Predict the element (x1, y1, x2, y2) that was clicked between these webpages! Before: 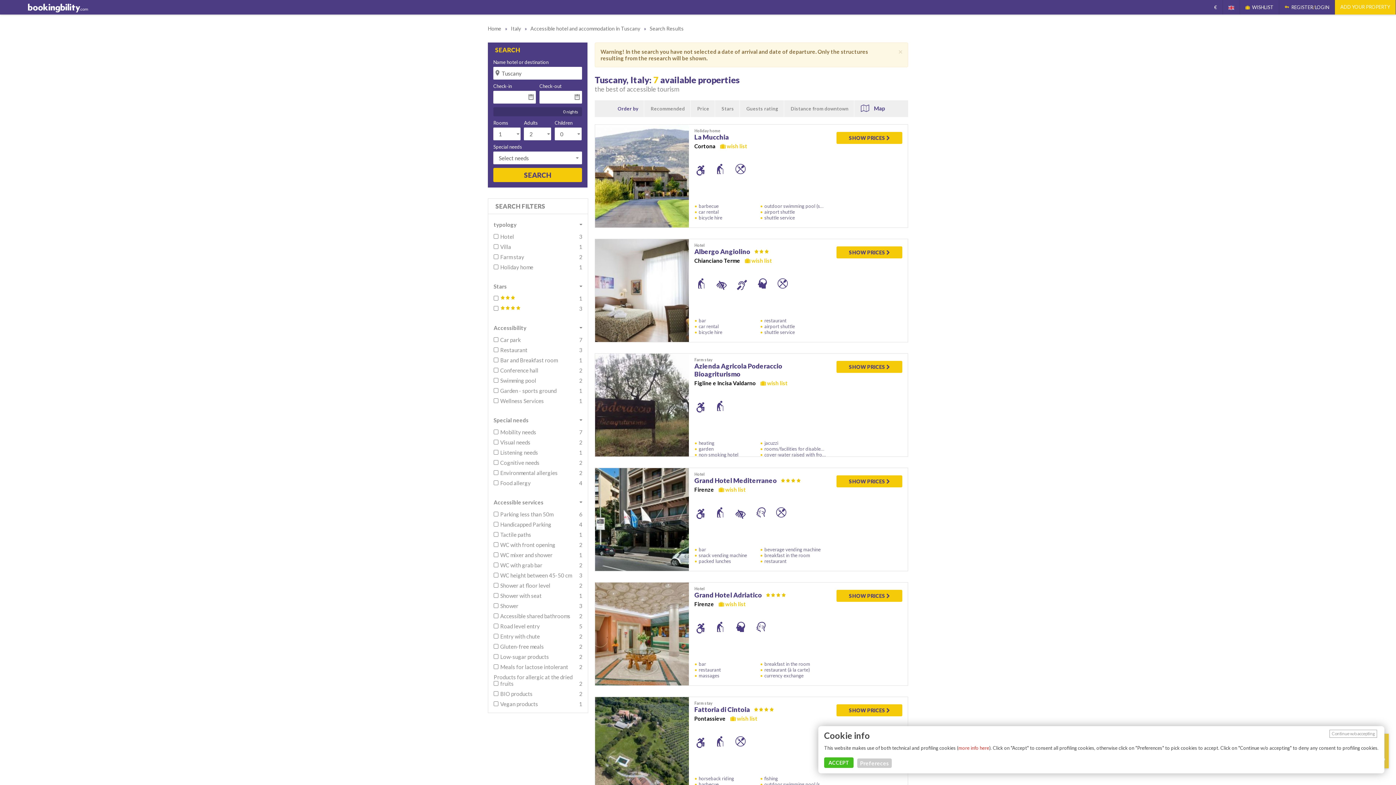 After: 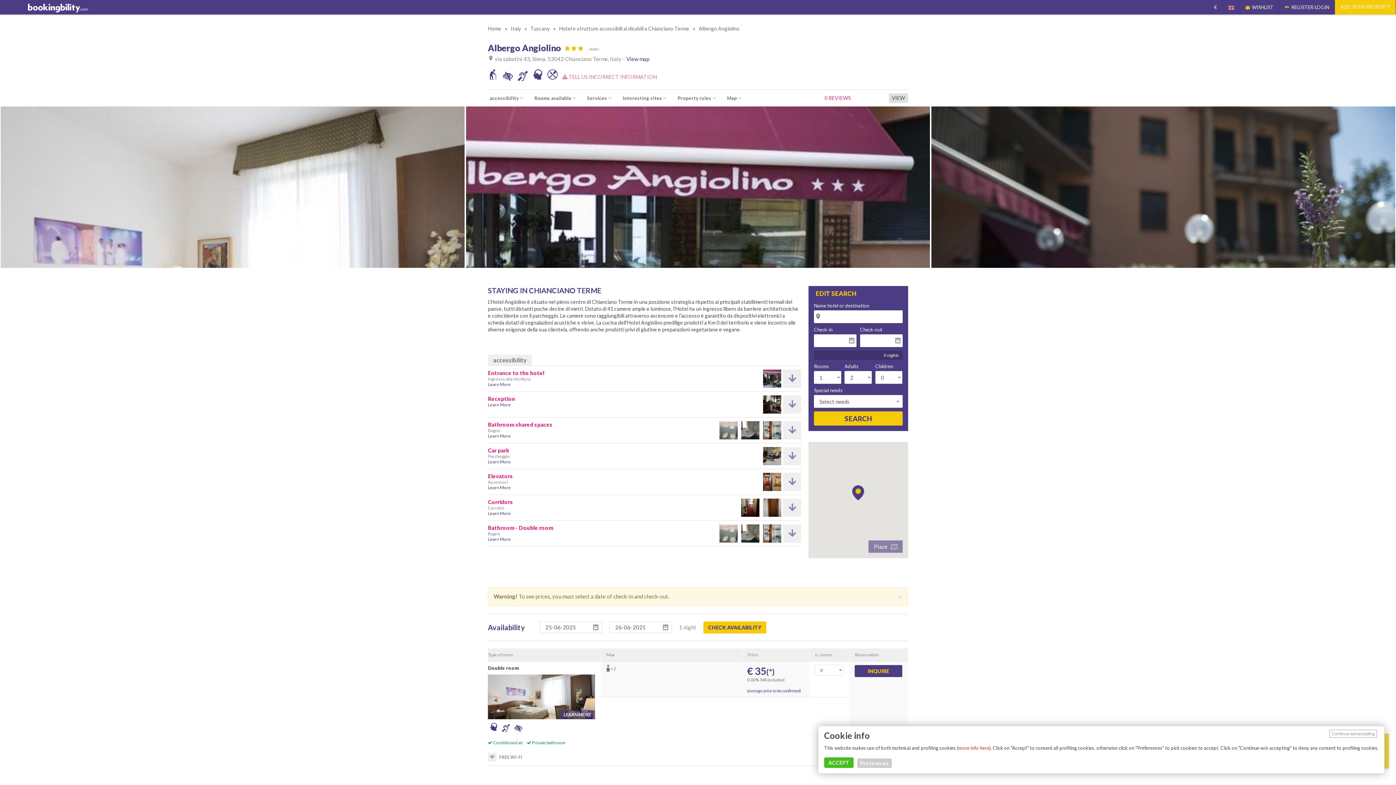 Action: bbox: (694, 247, 750, 255) label: Albergo Angiolino